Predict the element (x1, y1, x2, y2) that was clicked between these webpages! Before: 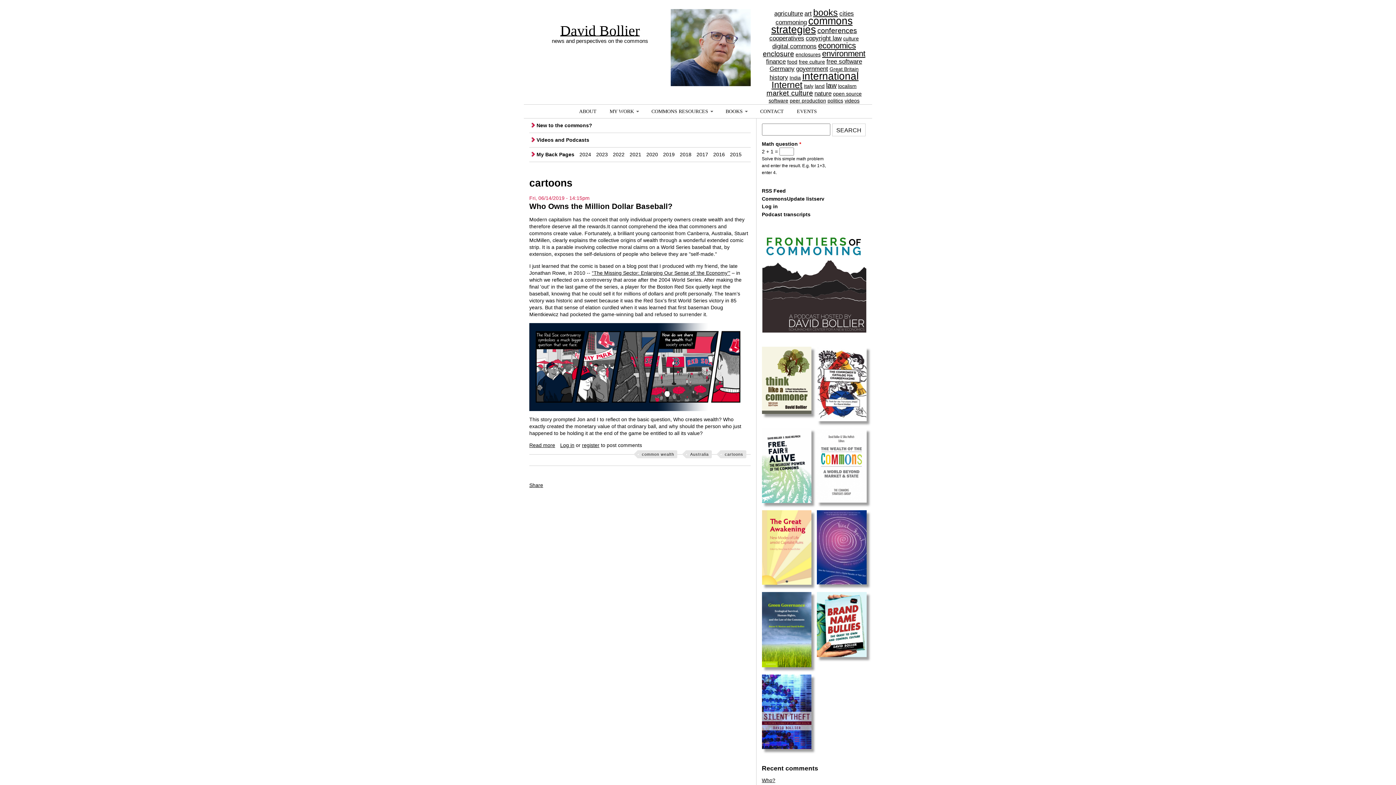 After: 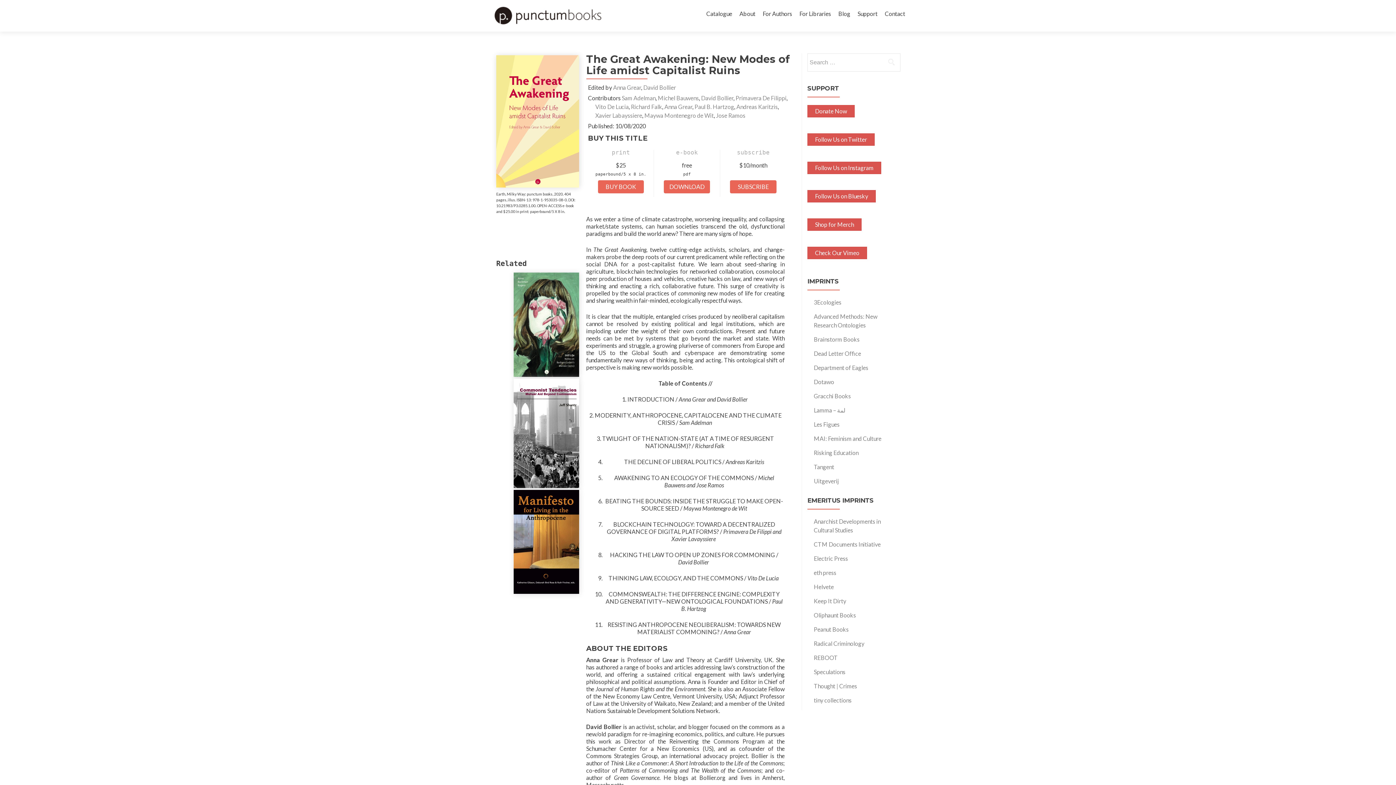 Action: bbox: (762, 508, 811, 590)